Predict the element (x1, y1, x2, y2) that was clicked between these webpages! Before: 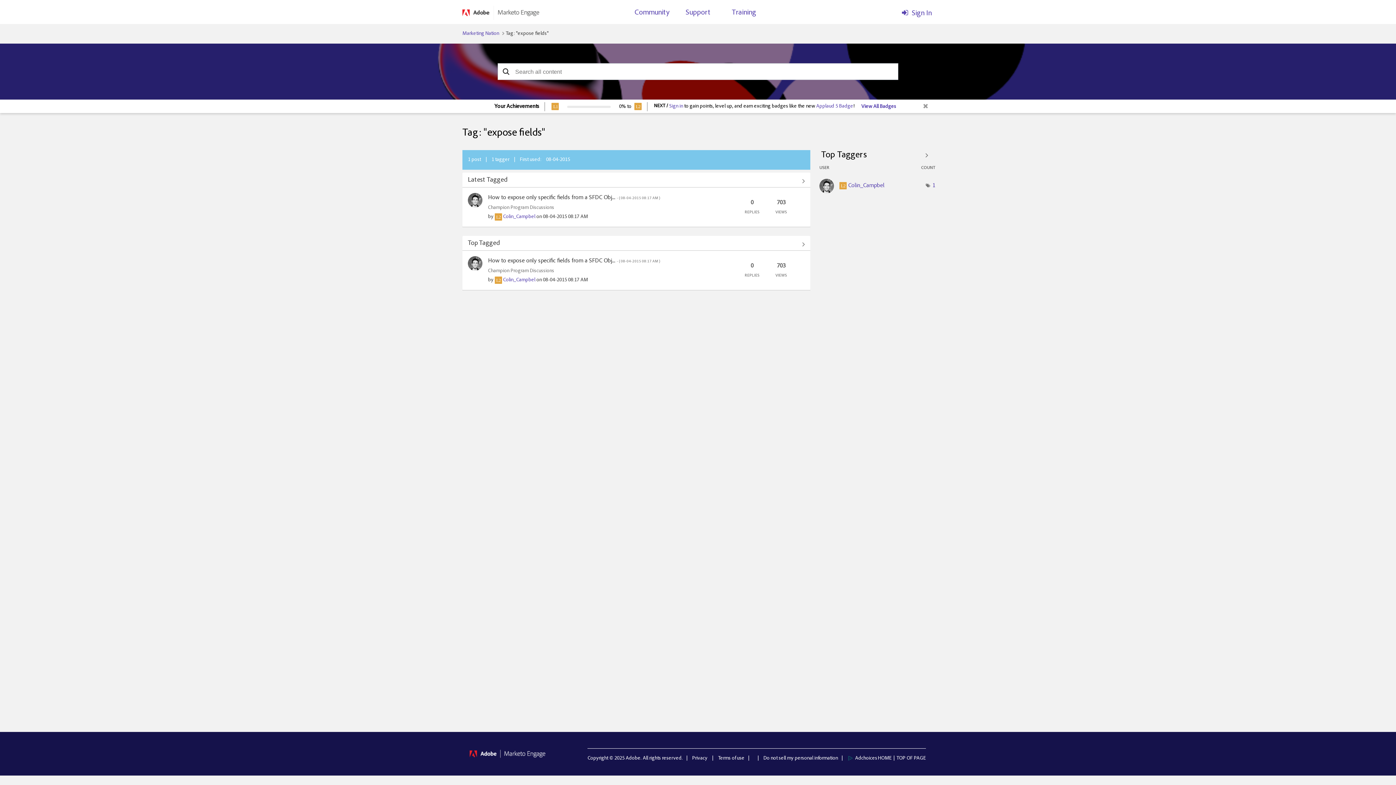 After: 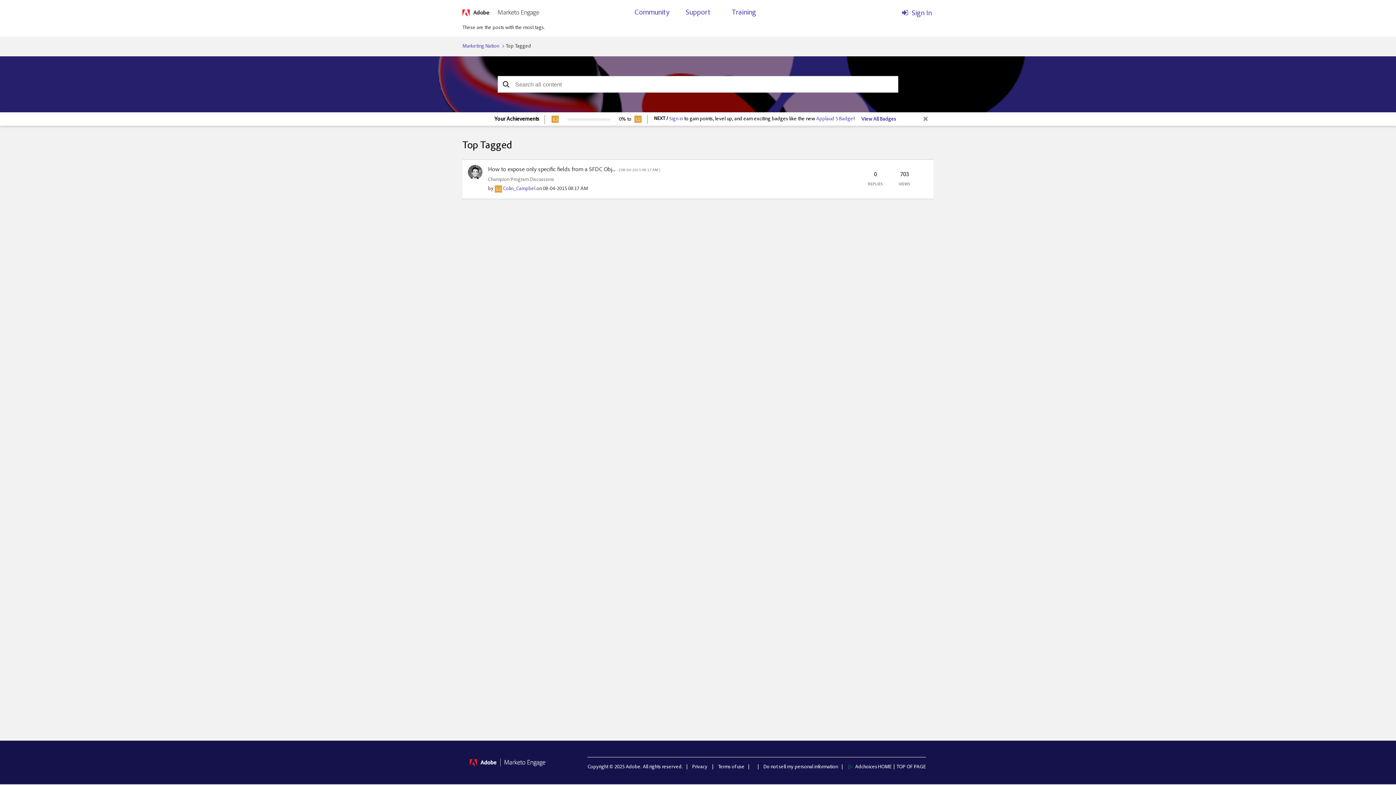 Action: bbox: (462, 236, 810, 252) label: View All